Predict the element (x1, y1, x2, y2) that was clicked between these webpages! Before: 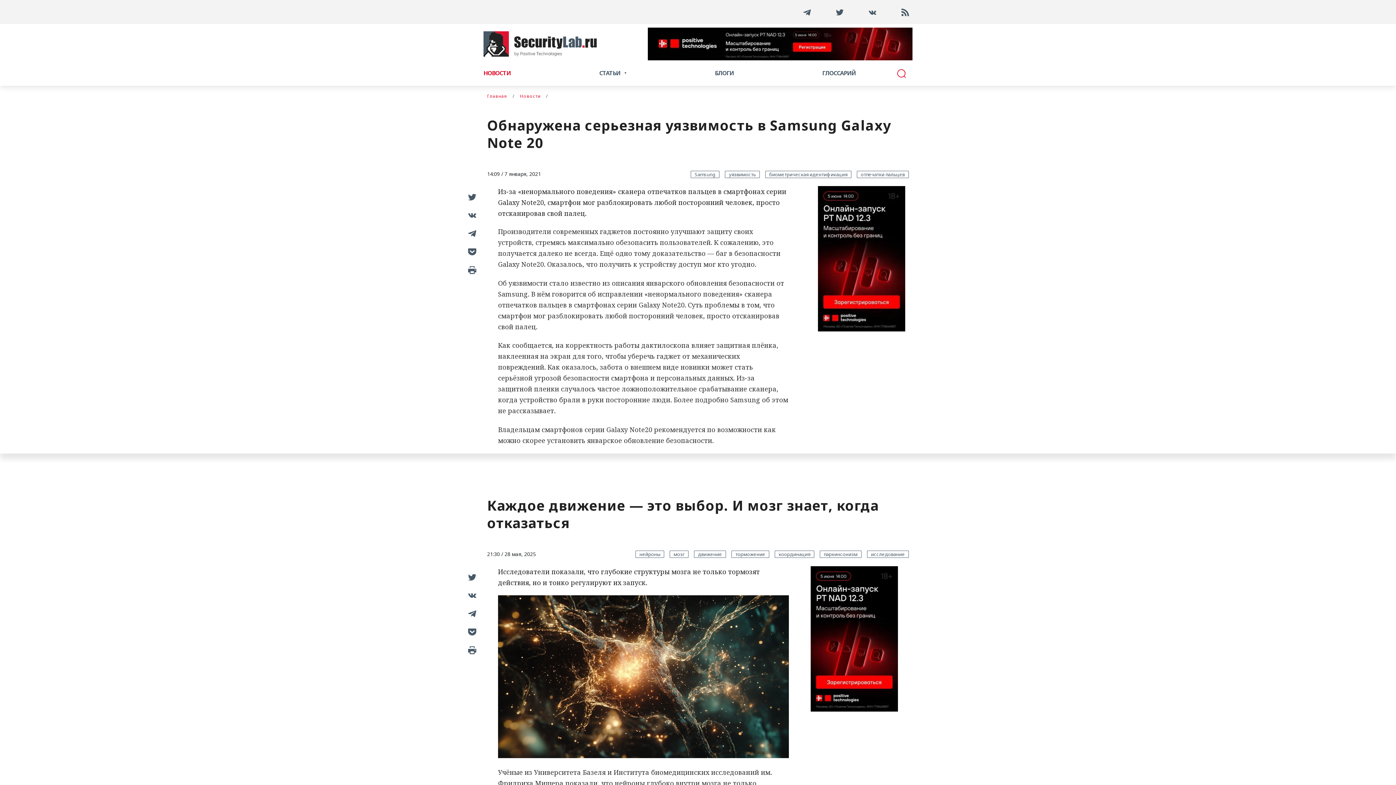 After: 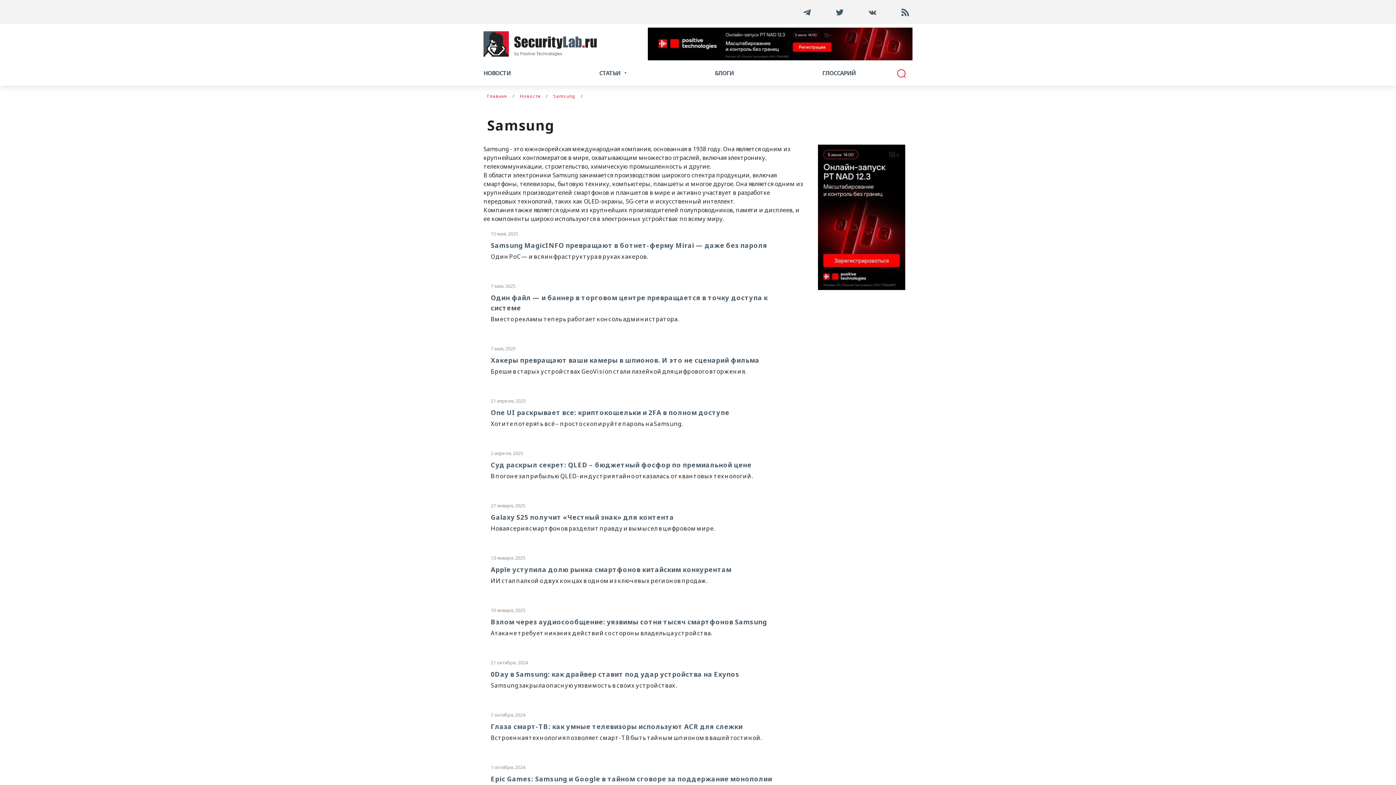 Action: label: Samsung bbox: (690, 170, 719, 178)